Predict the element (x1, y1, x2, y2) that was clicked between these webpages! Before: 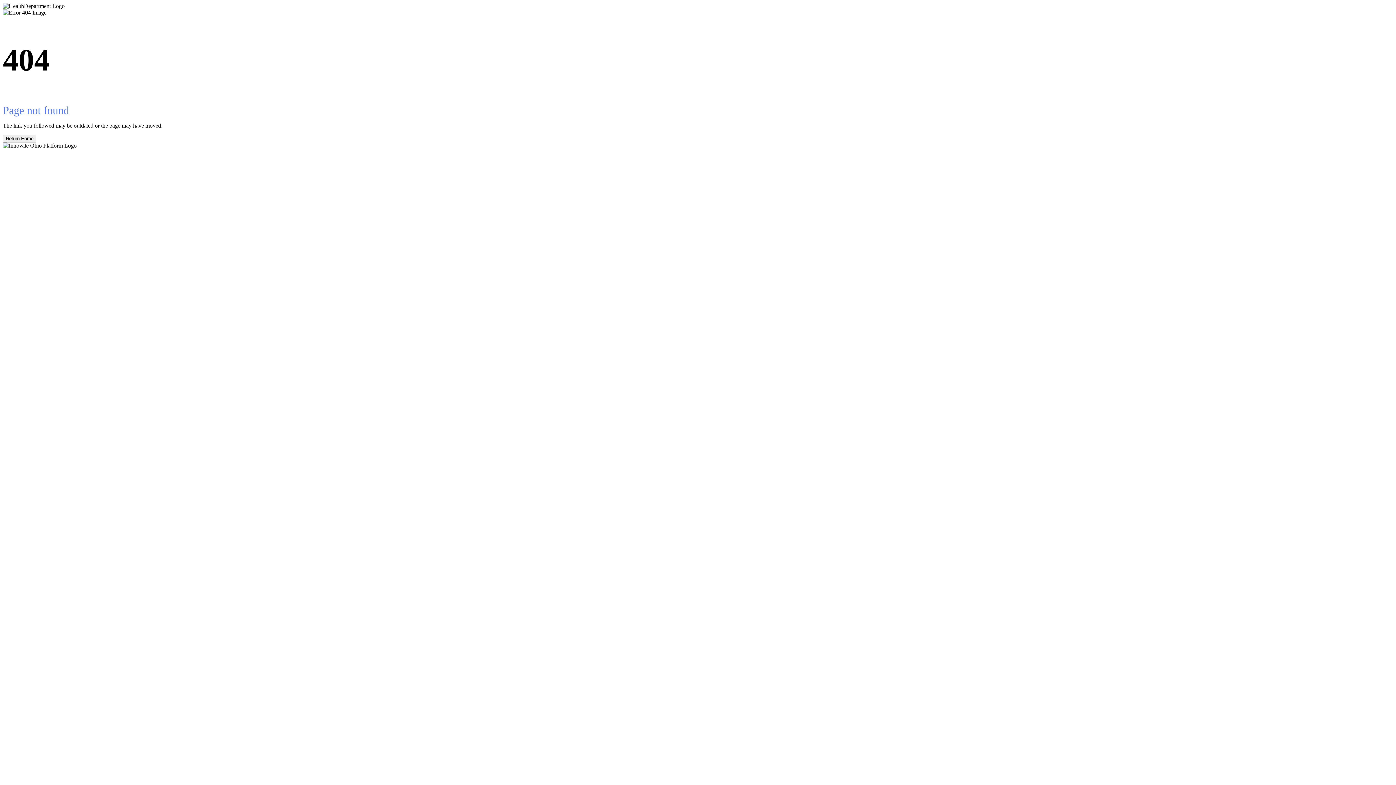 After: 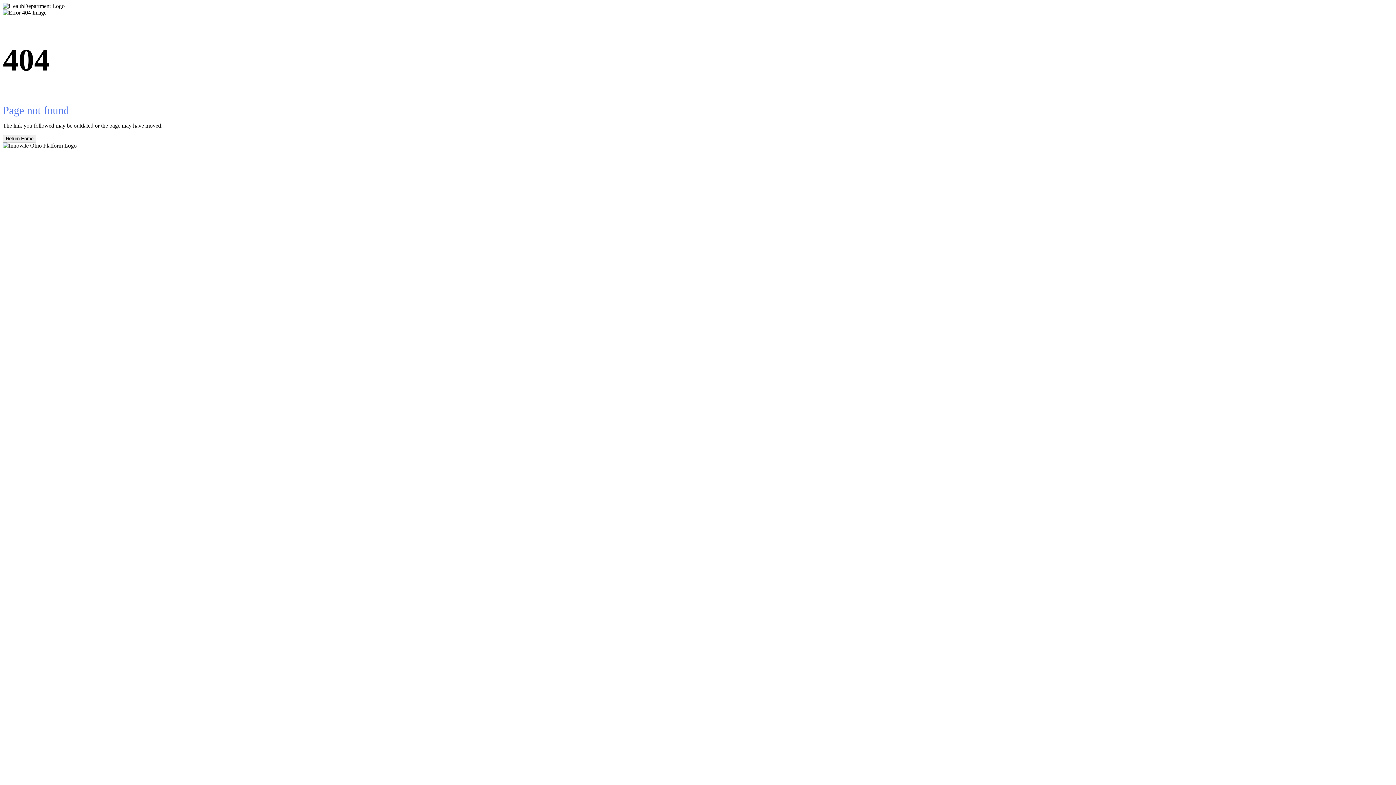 Action: label: Return Home bbox: (2, 134, 36, 142)